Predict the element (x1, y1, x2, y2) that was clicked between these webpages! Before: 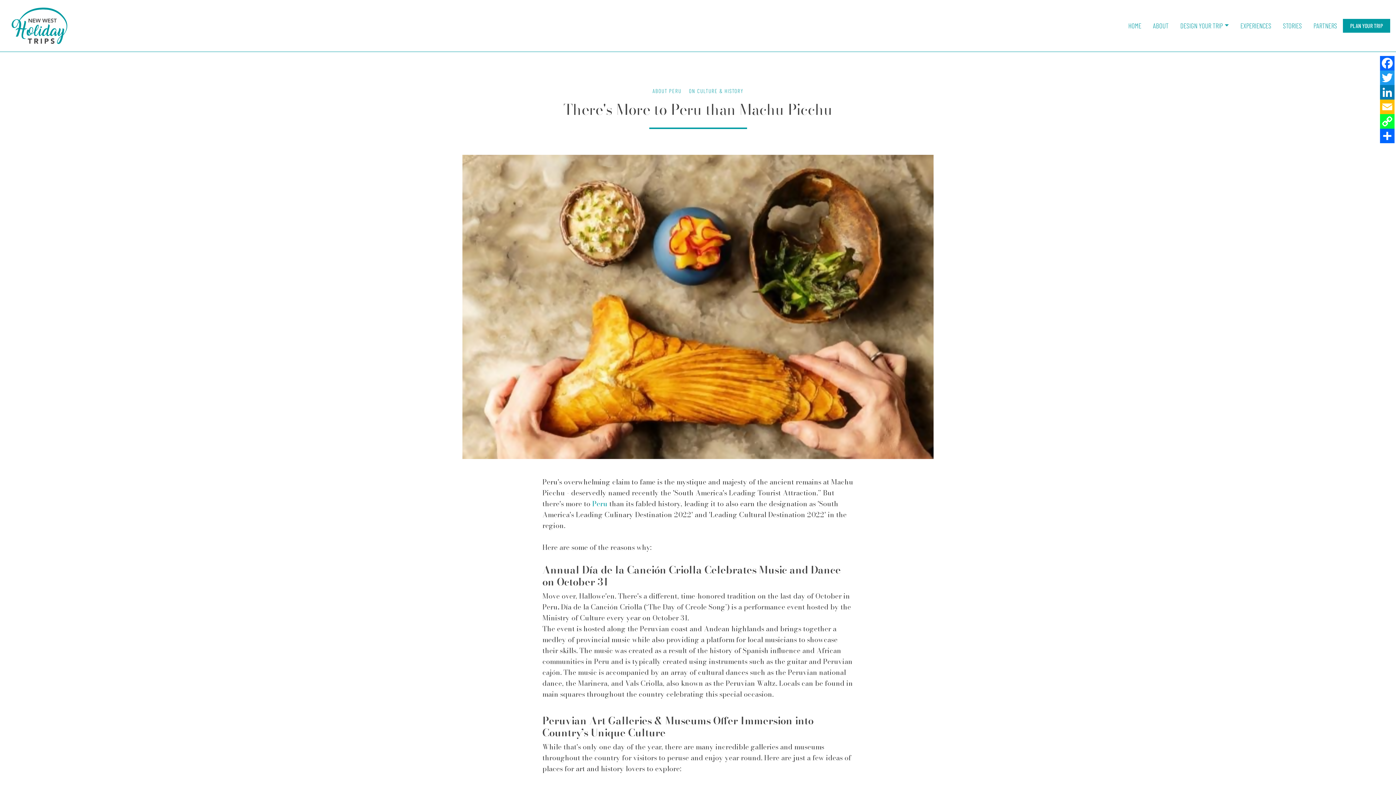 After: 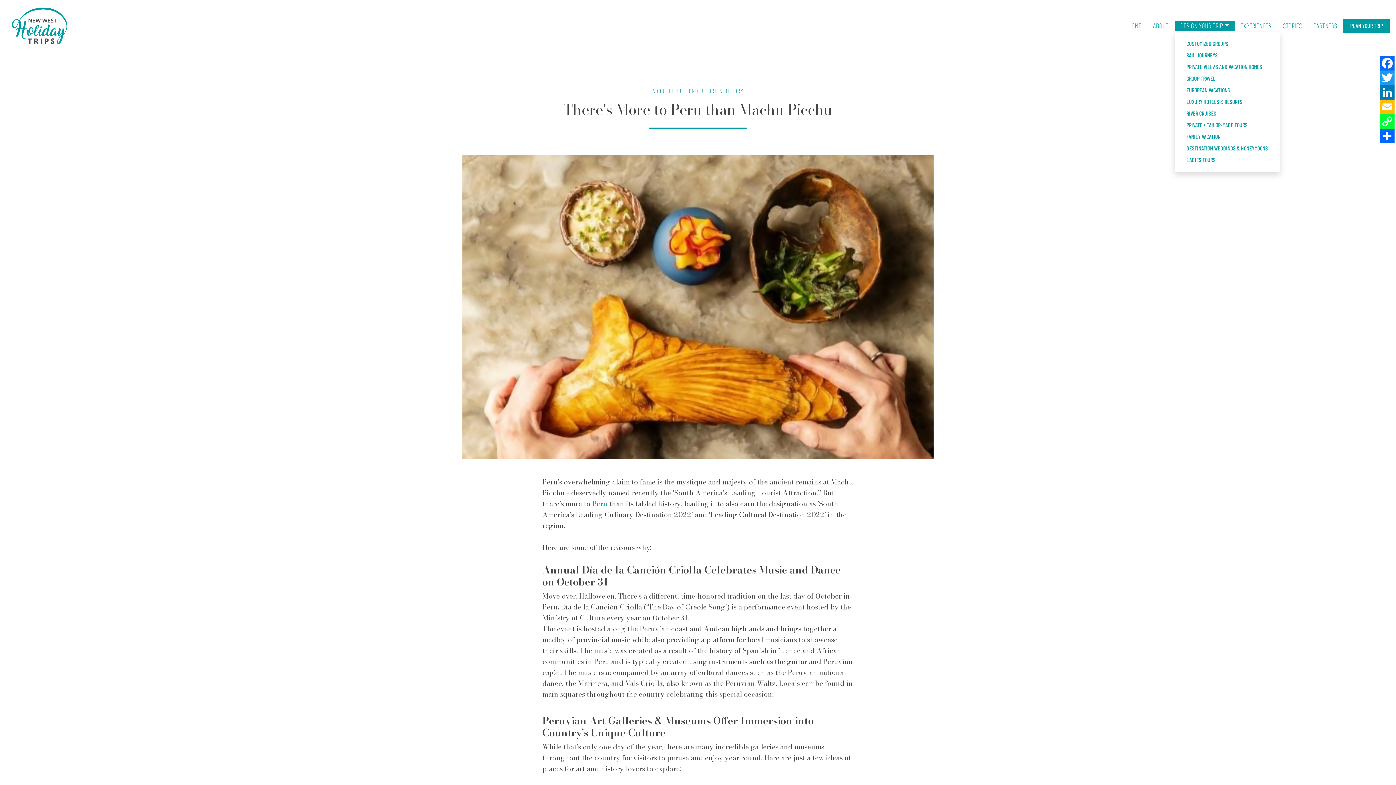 Action: label: DESIGN YOUR TRIP bbox: (1174, 20, 1234, 30)